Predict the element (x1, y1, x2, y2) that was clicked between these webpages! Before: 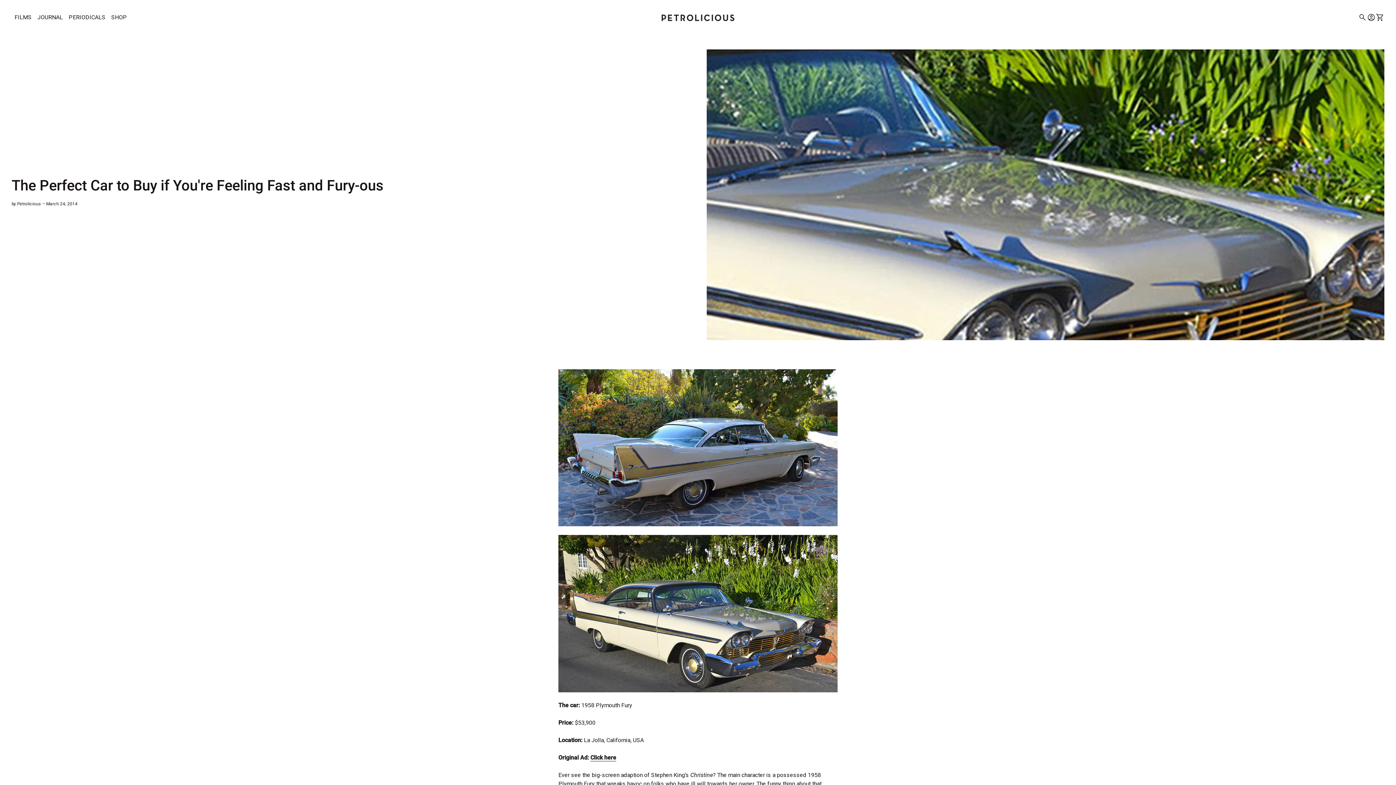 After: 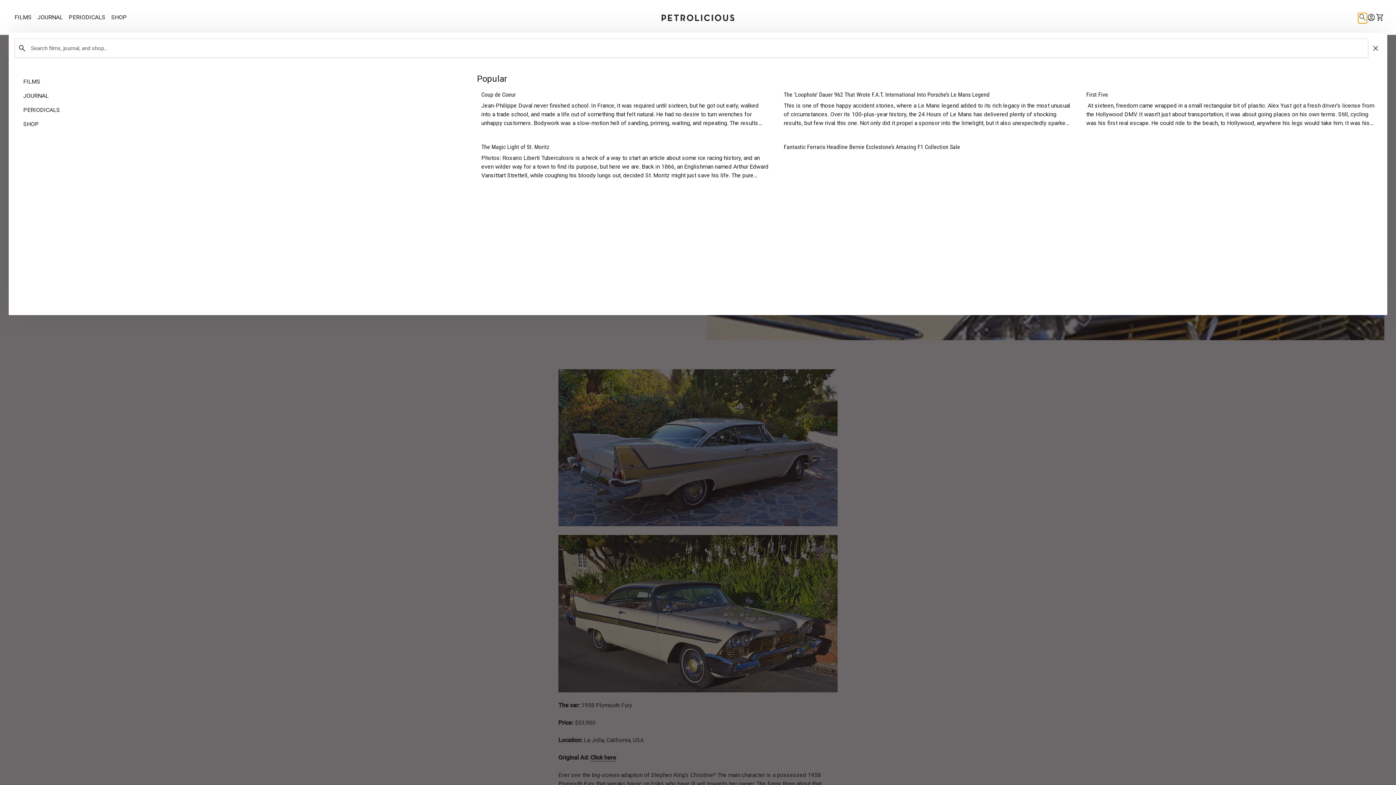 Action: bbox: (1358, 13, 1367, 21) label: Search